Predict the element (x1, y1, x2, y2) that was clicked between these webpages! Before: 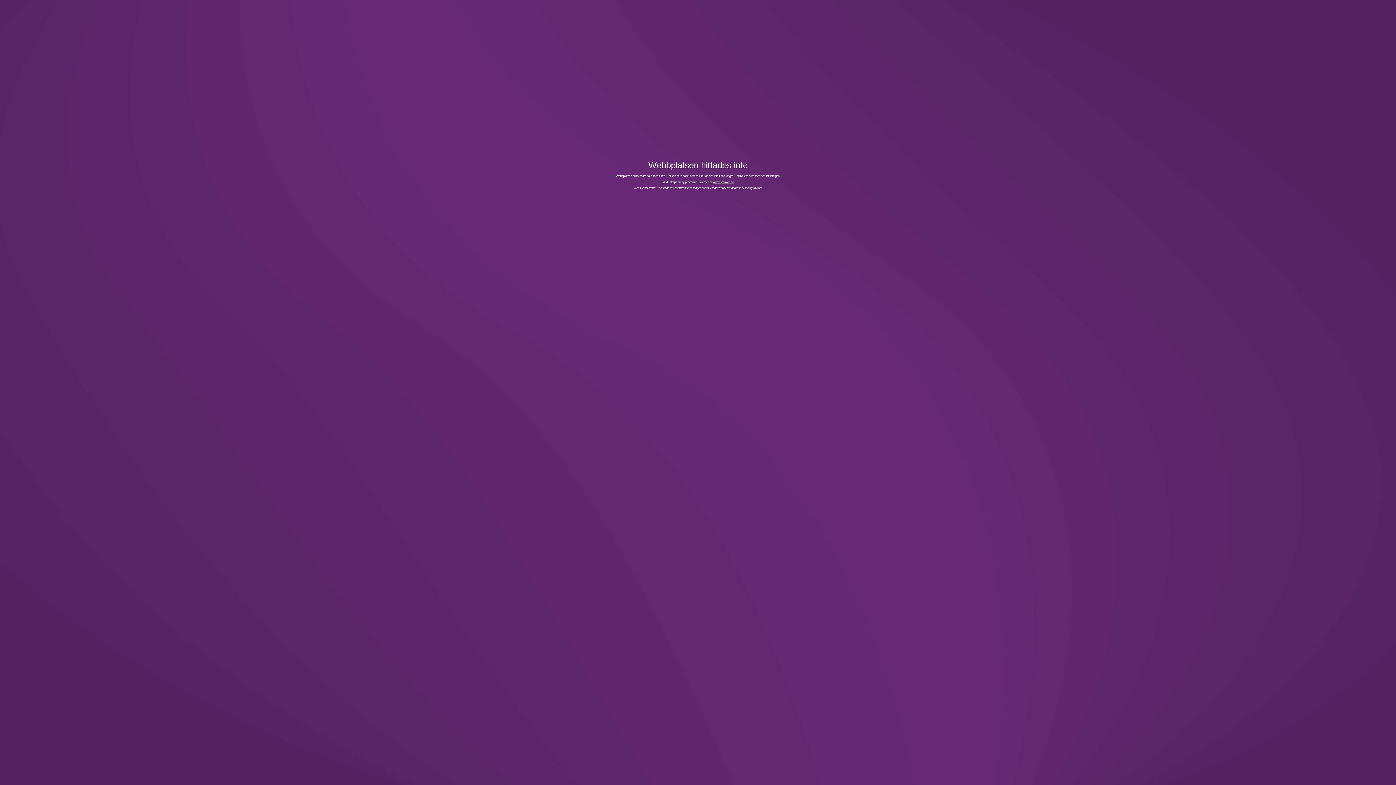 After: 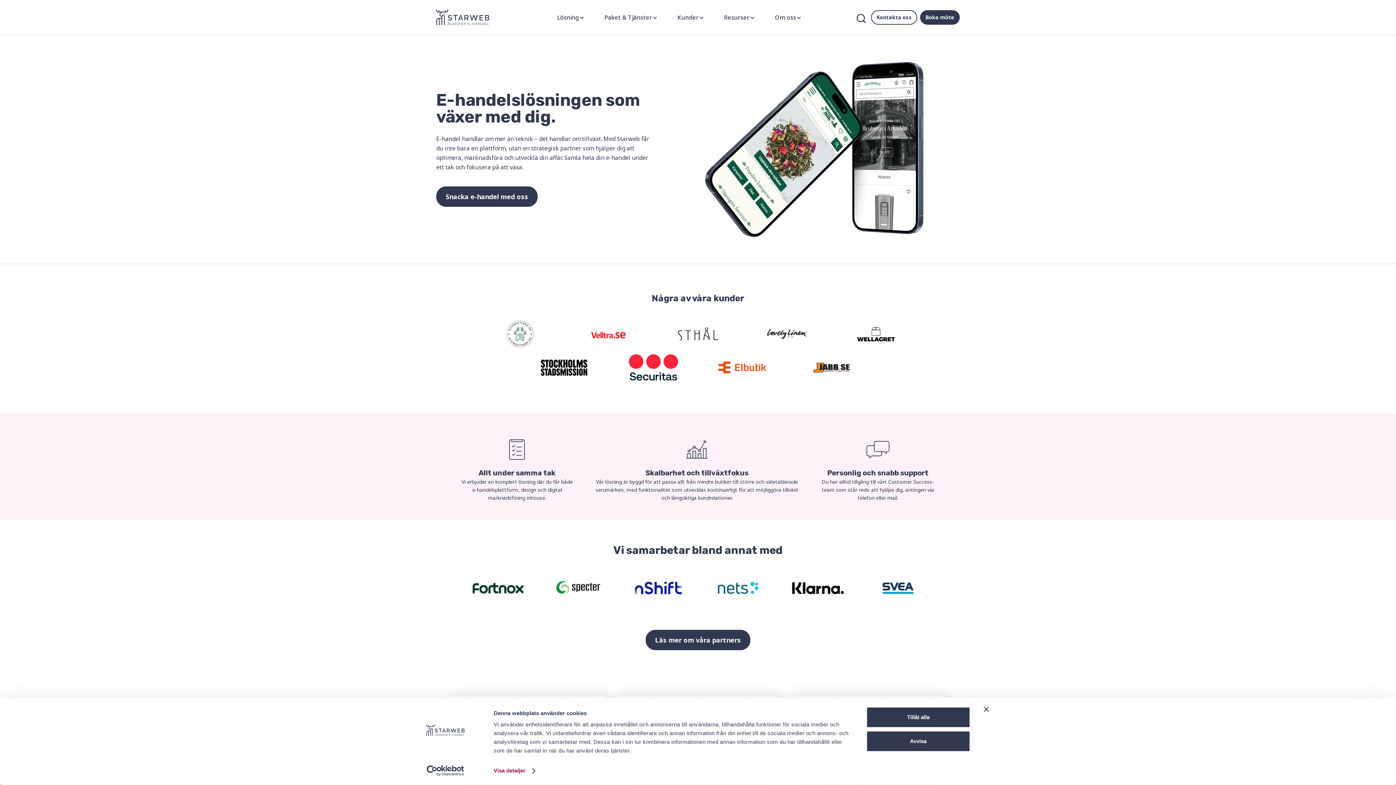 Action: bbox: (713, 180, 734, 183) label: www.starweb.se